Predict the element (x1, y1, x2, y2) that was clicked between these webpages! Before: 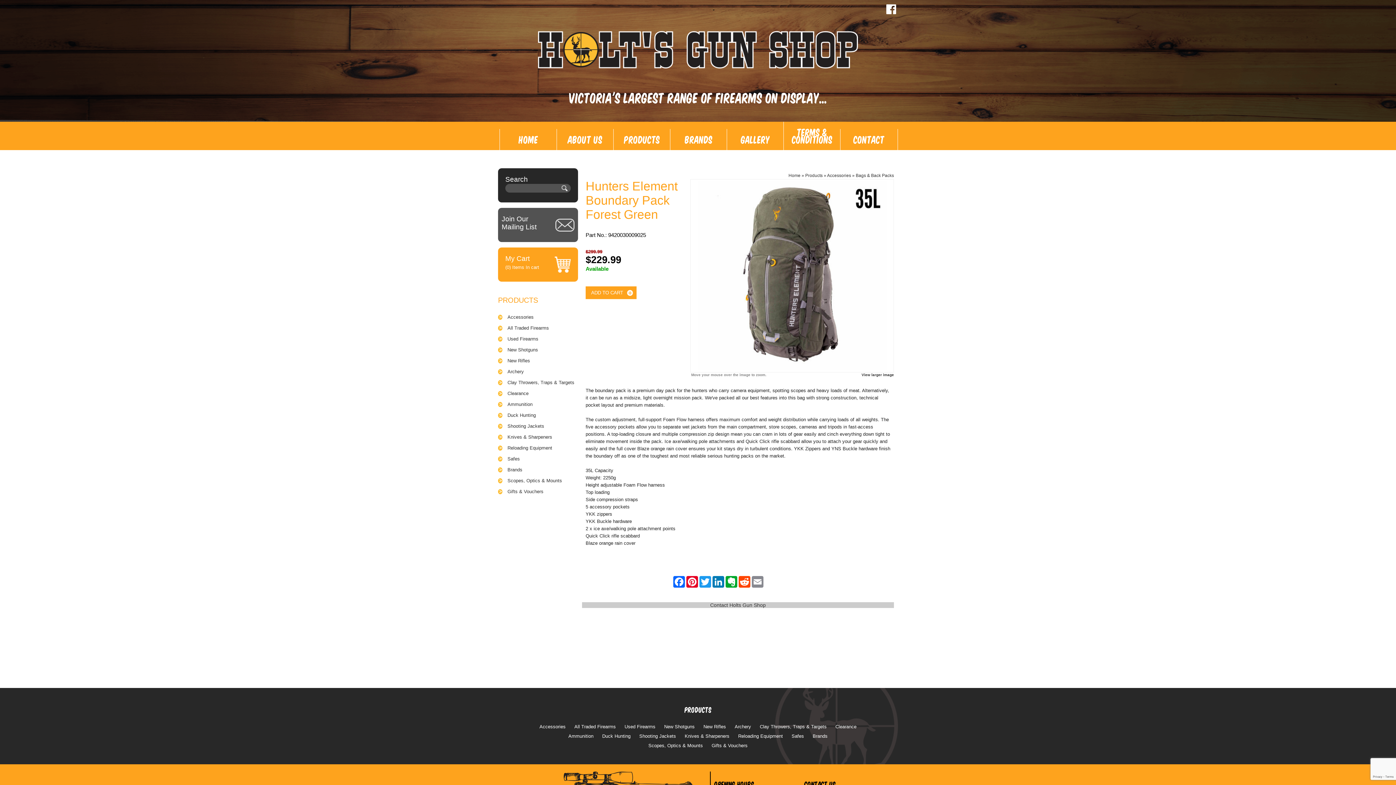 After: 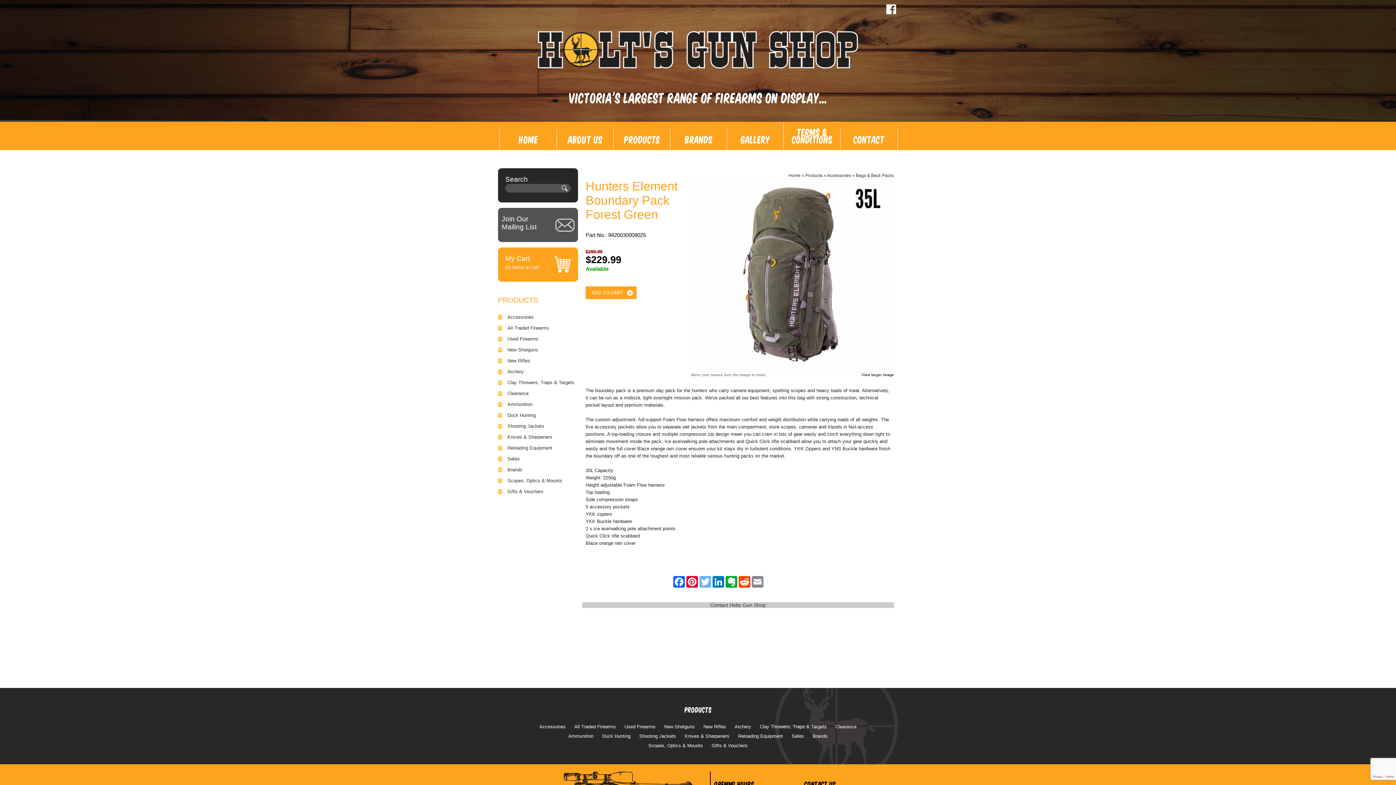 Action: bbox: (698, 576, 712, 588) label: Twitter